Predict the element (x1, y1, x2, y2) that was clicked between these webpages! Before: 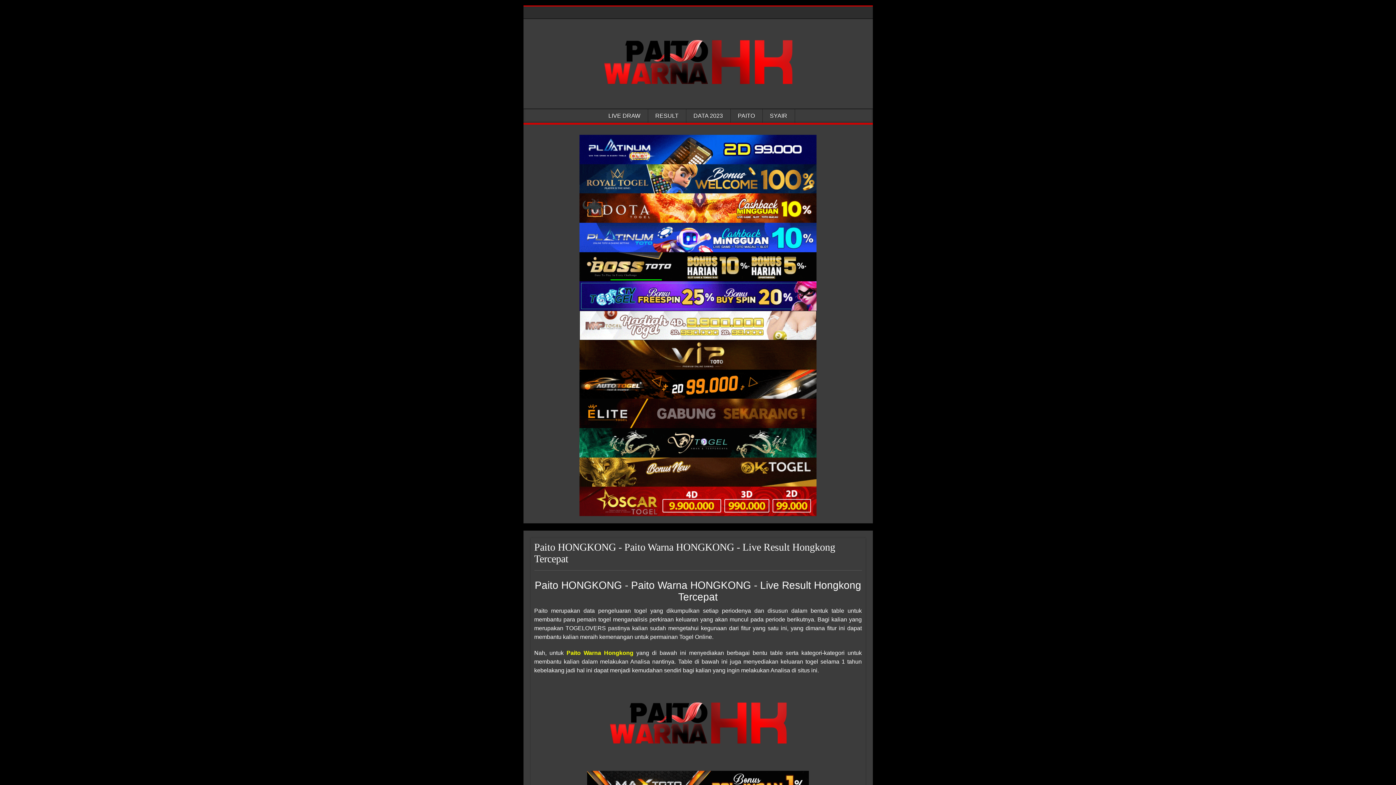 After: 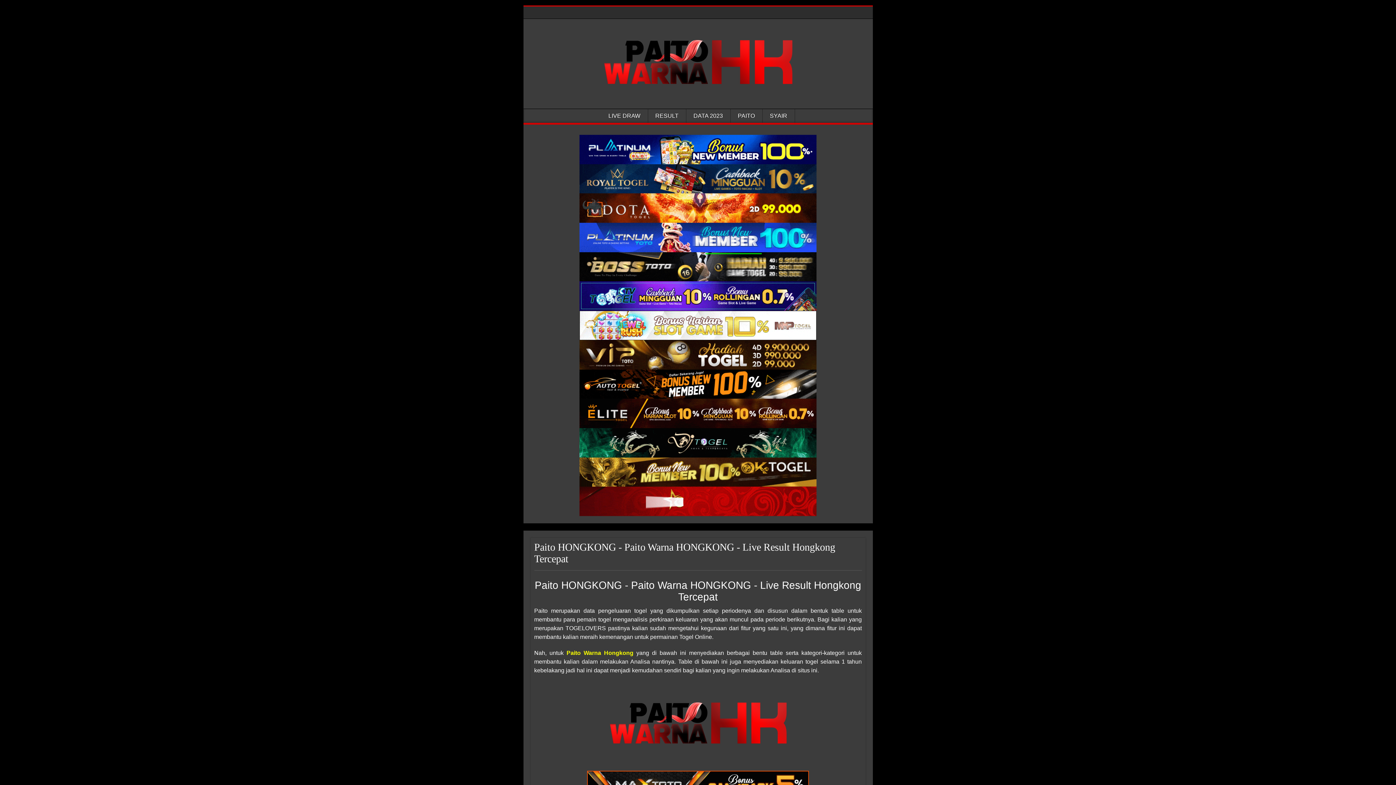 Action: bbox: (579, 252, 816, 281) label: Paito Warna Honkong